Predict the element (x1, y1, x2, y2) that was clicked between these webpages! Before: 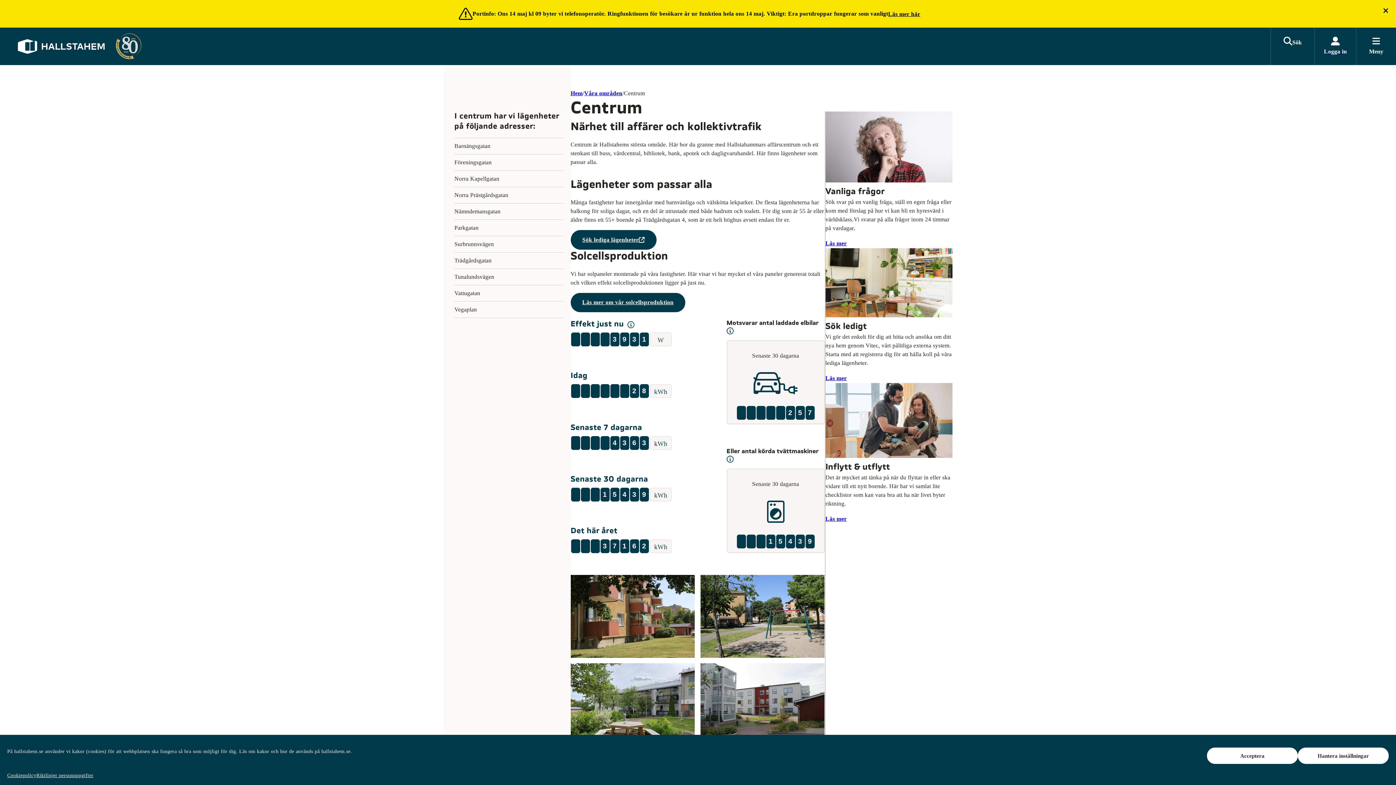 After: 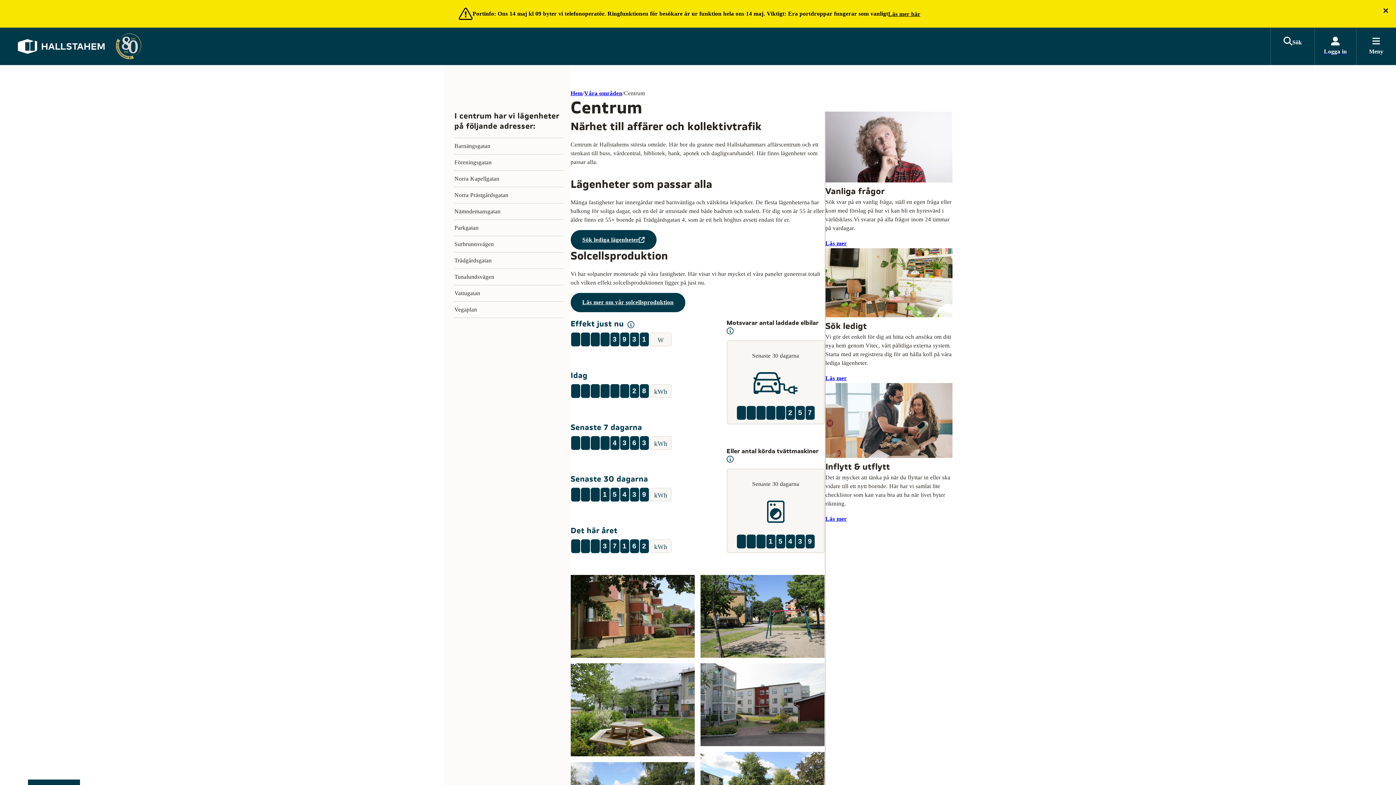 Action: label: Acceptera bbox: (1207, 748, 1298, 764)